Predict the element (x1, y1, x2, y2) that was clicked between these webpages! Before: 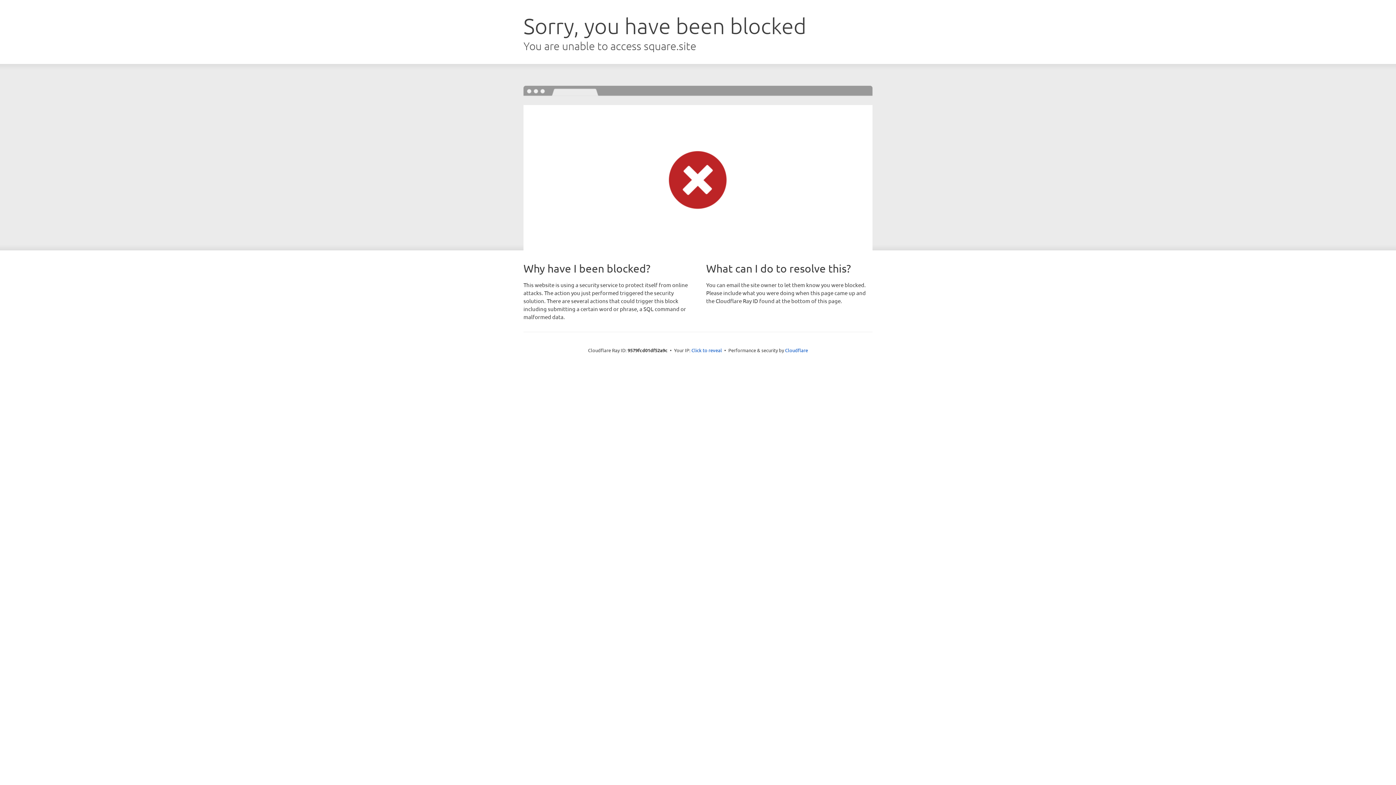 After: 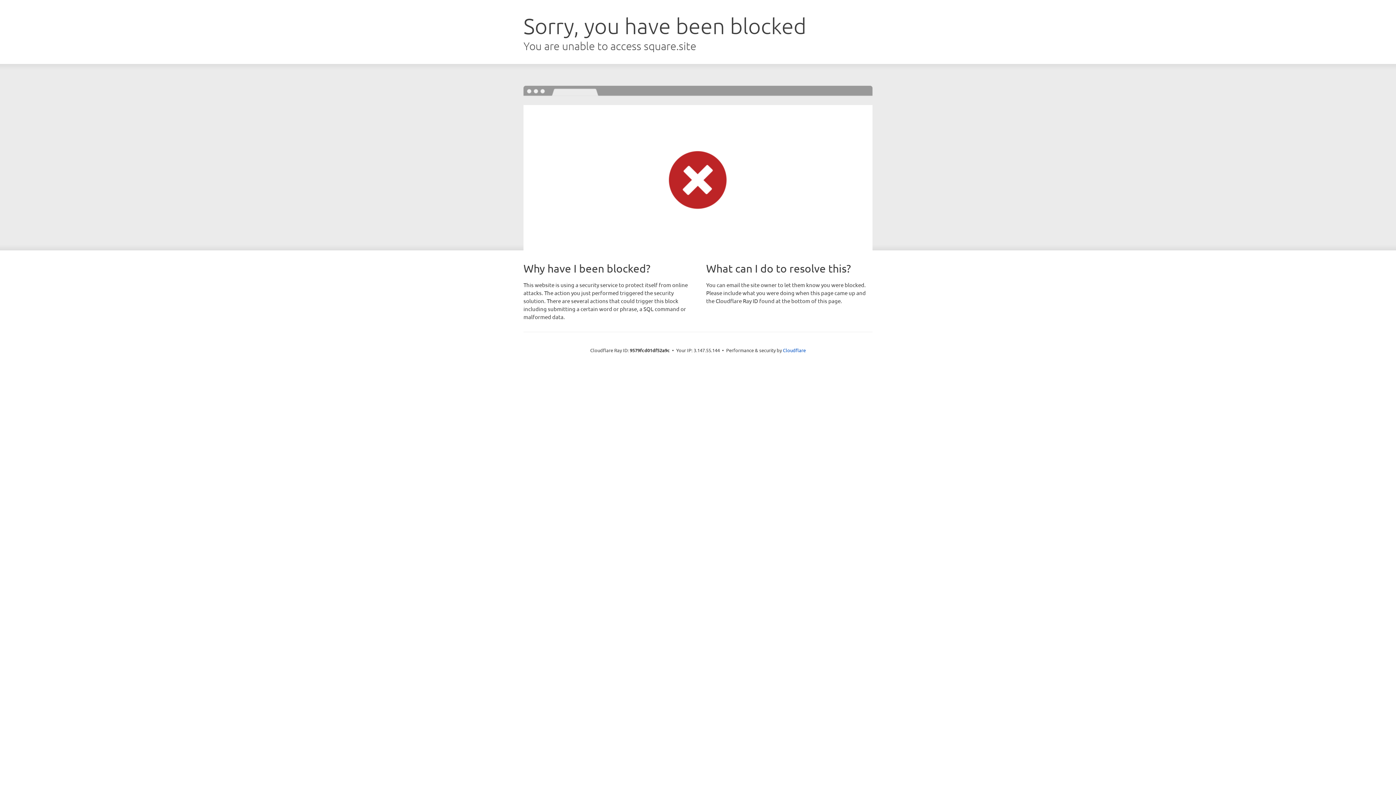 Action: label: Click to reveal bbox: (691, 346, 722, 353)